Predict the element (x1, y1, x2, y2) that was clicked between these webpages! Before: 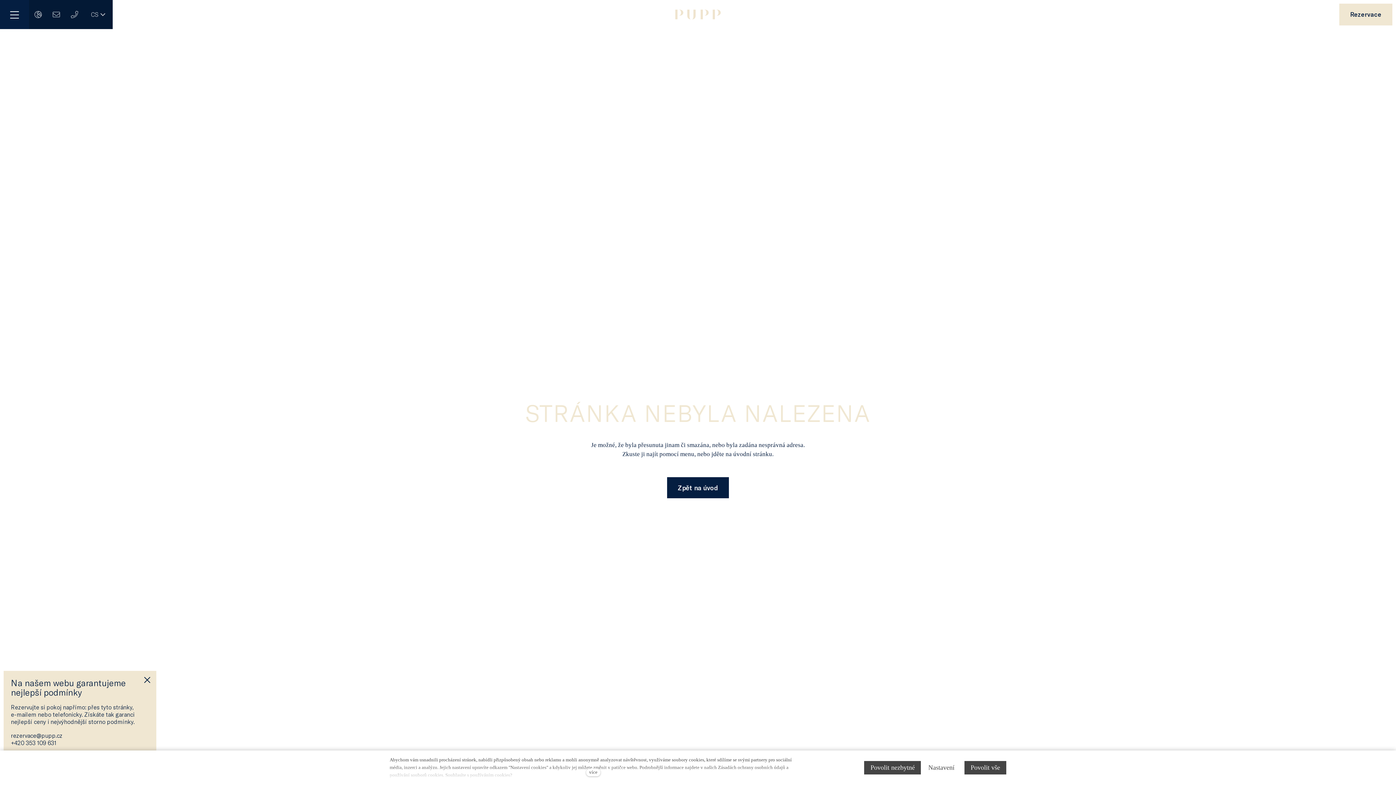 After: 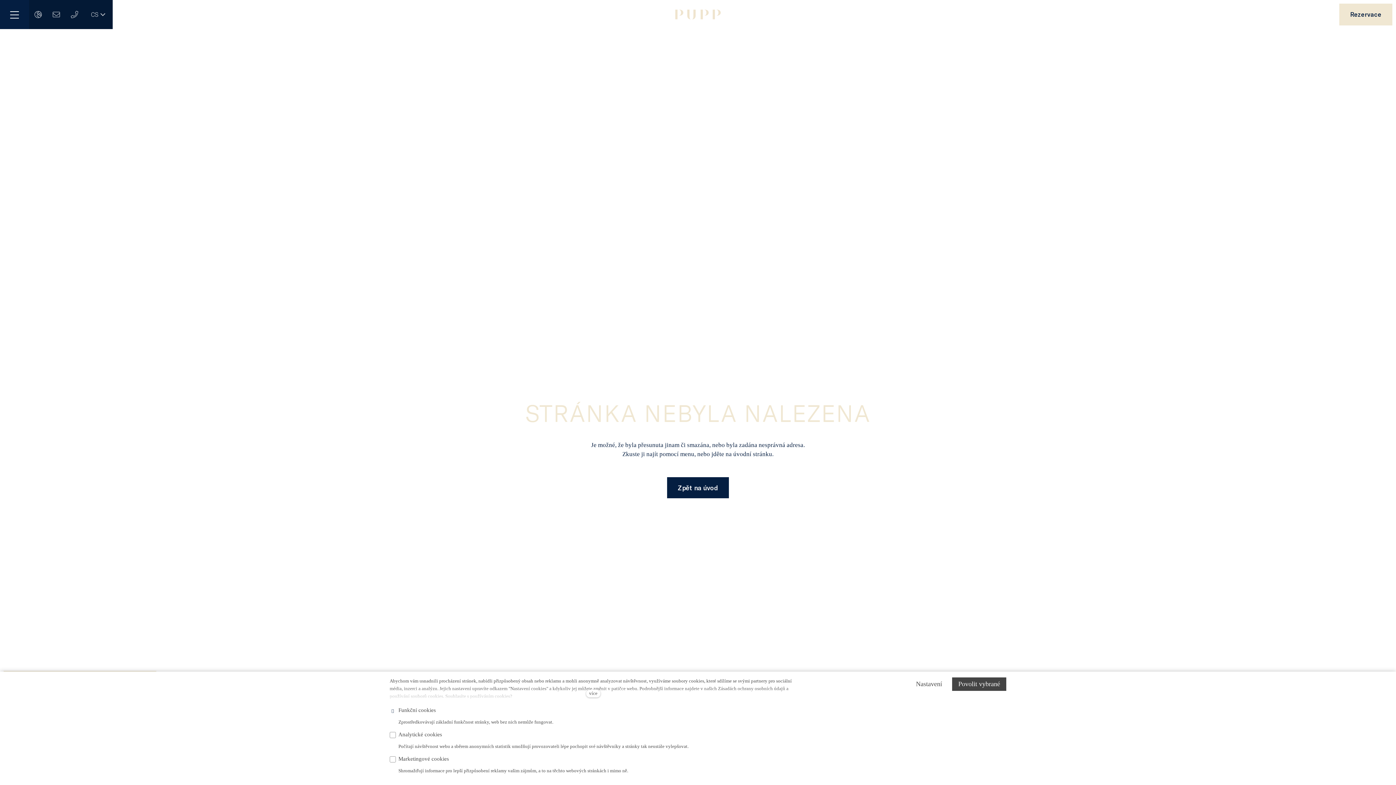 Action: label: Nastavení  bbox: (922, 761, 963, 774)